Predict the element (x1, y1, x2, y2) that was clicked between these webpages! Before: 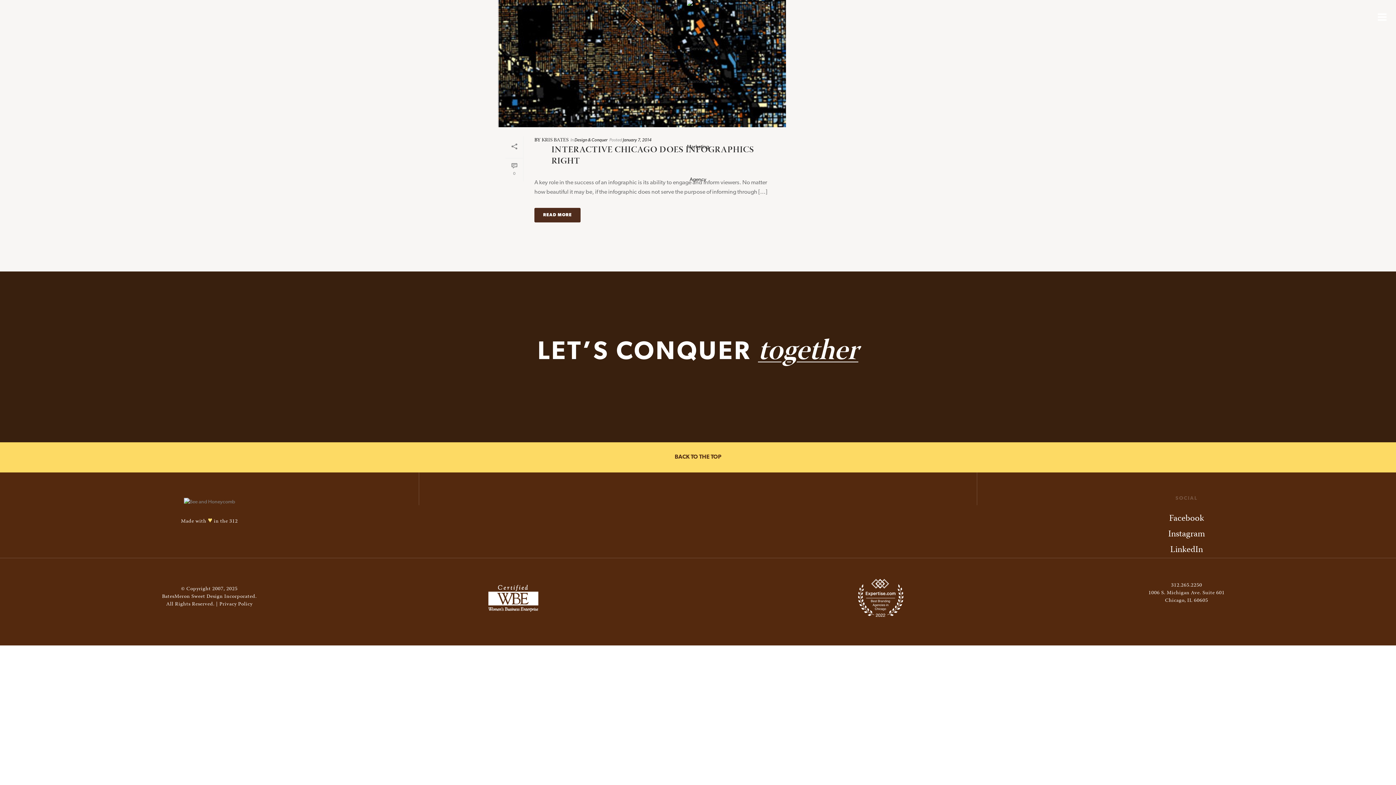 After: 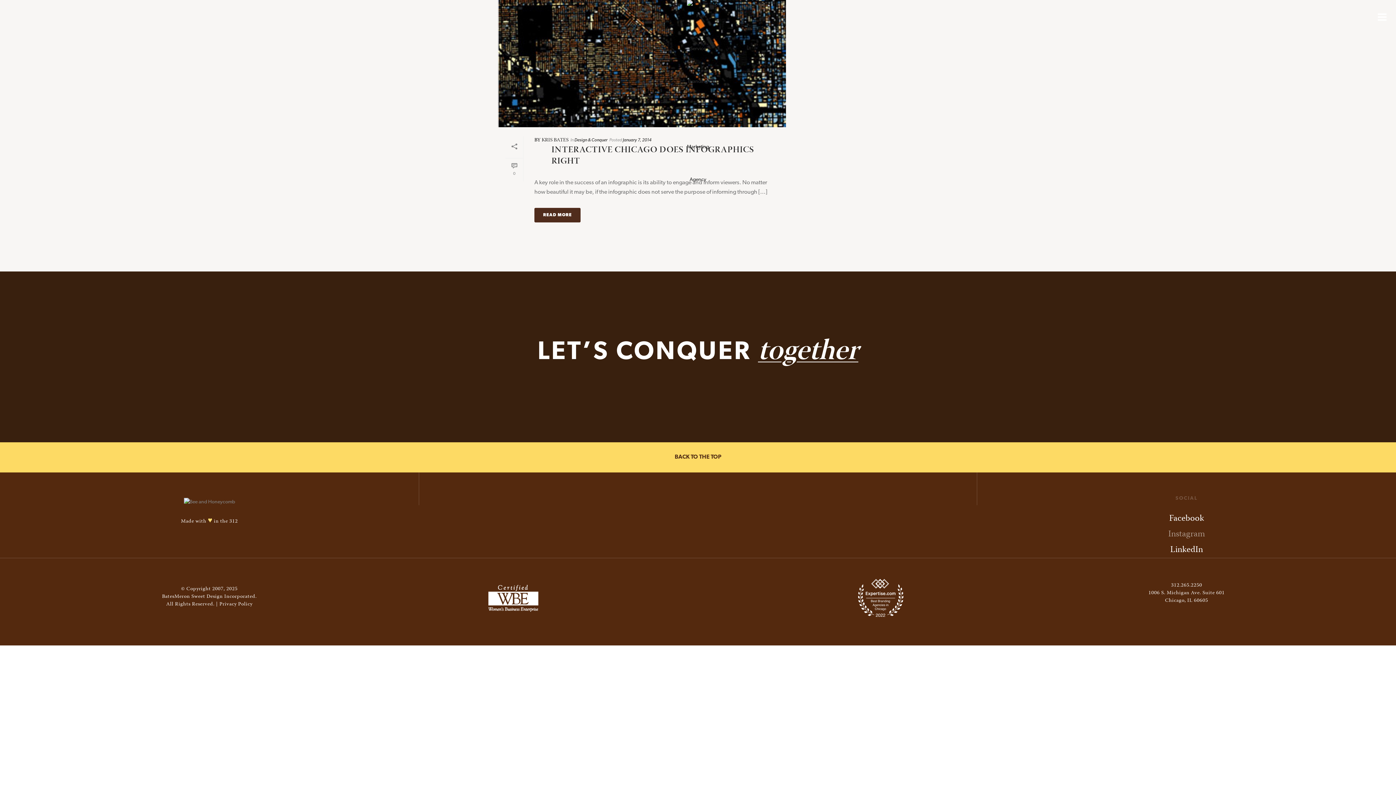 Action: label: Instagram bbox: (1168, 527, 1205, 541)